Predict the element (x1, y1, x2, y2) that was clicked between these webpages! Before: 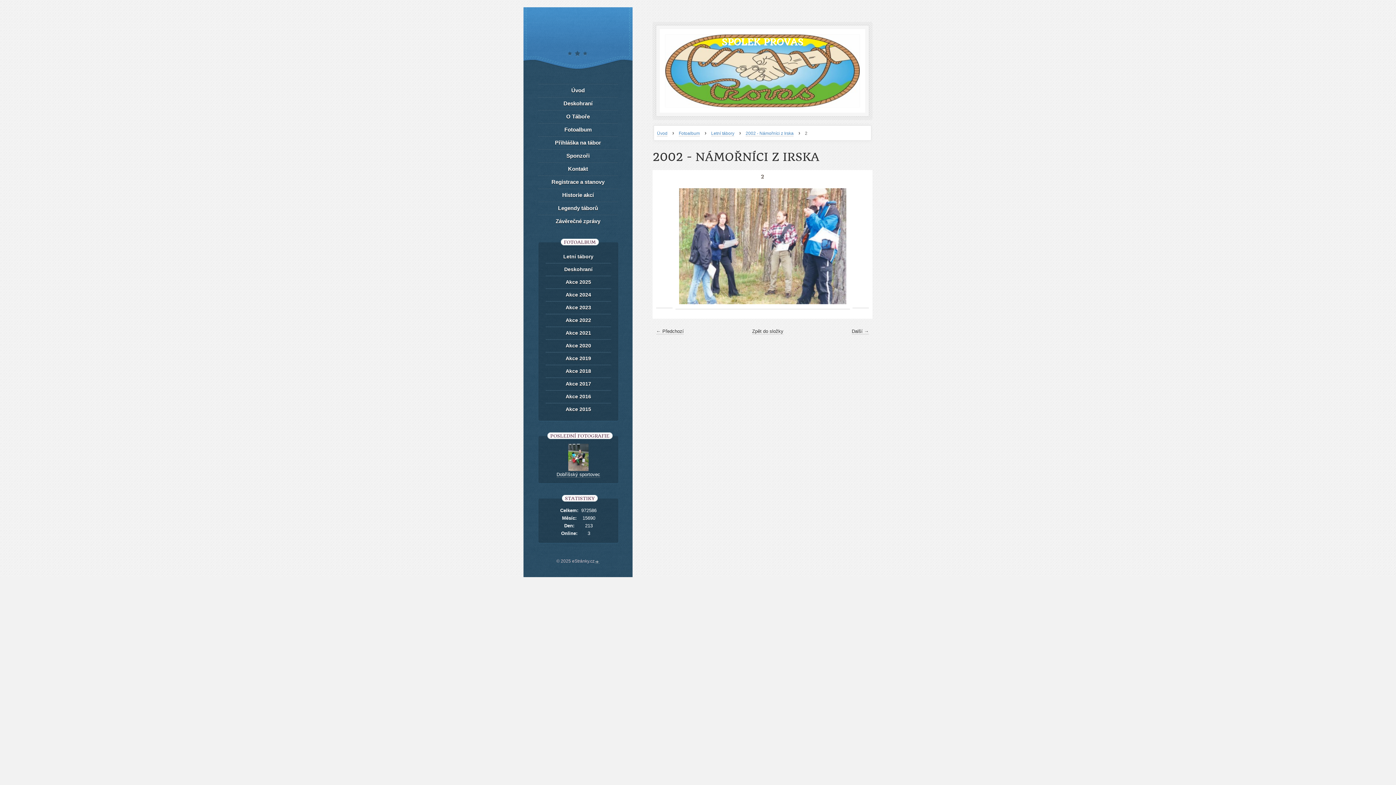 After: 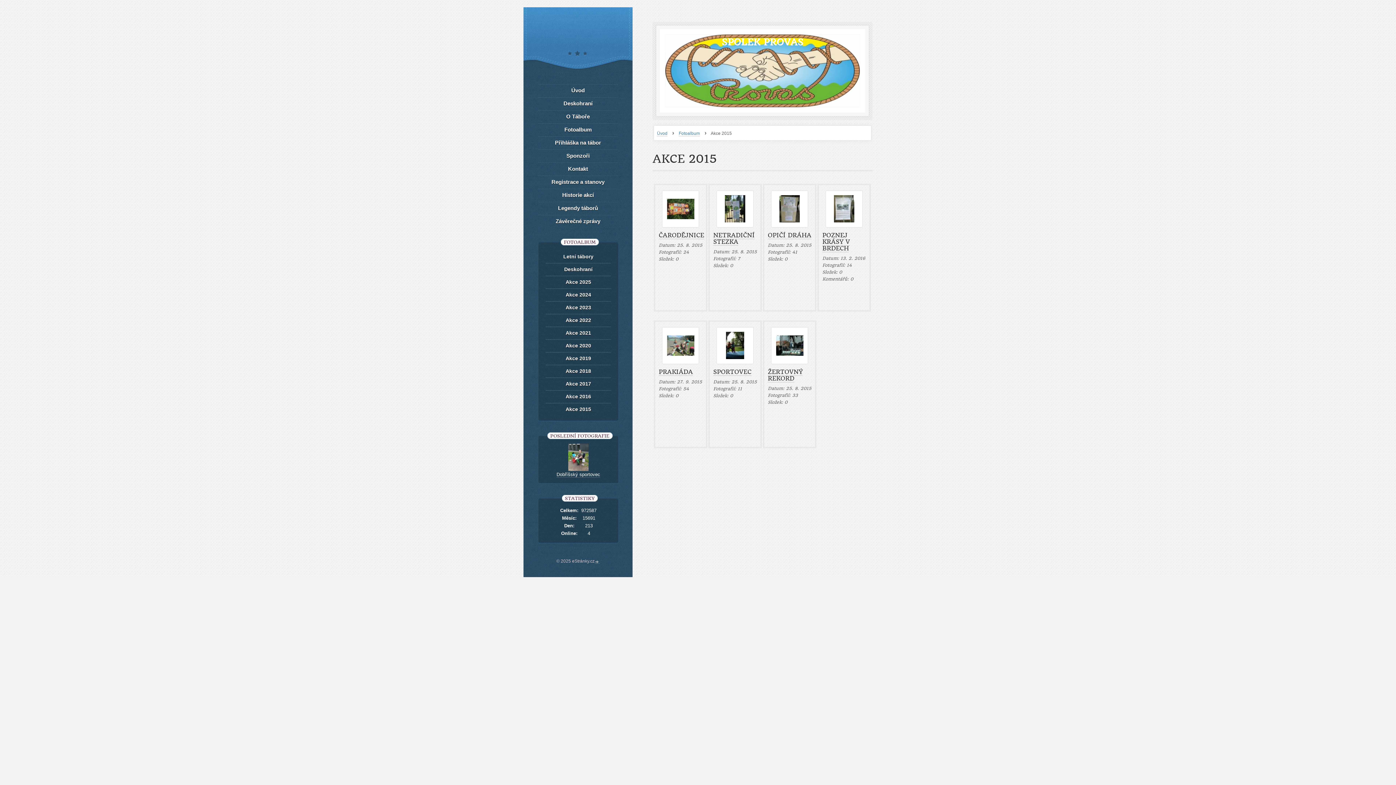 Action: bbox: (545, 402, 611, 415) label: Akce 2015